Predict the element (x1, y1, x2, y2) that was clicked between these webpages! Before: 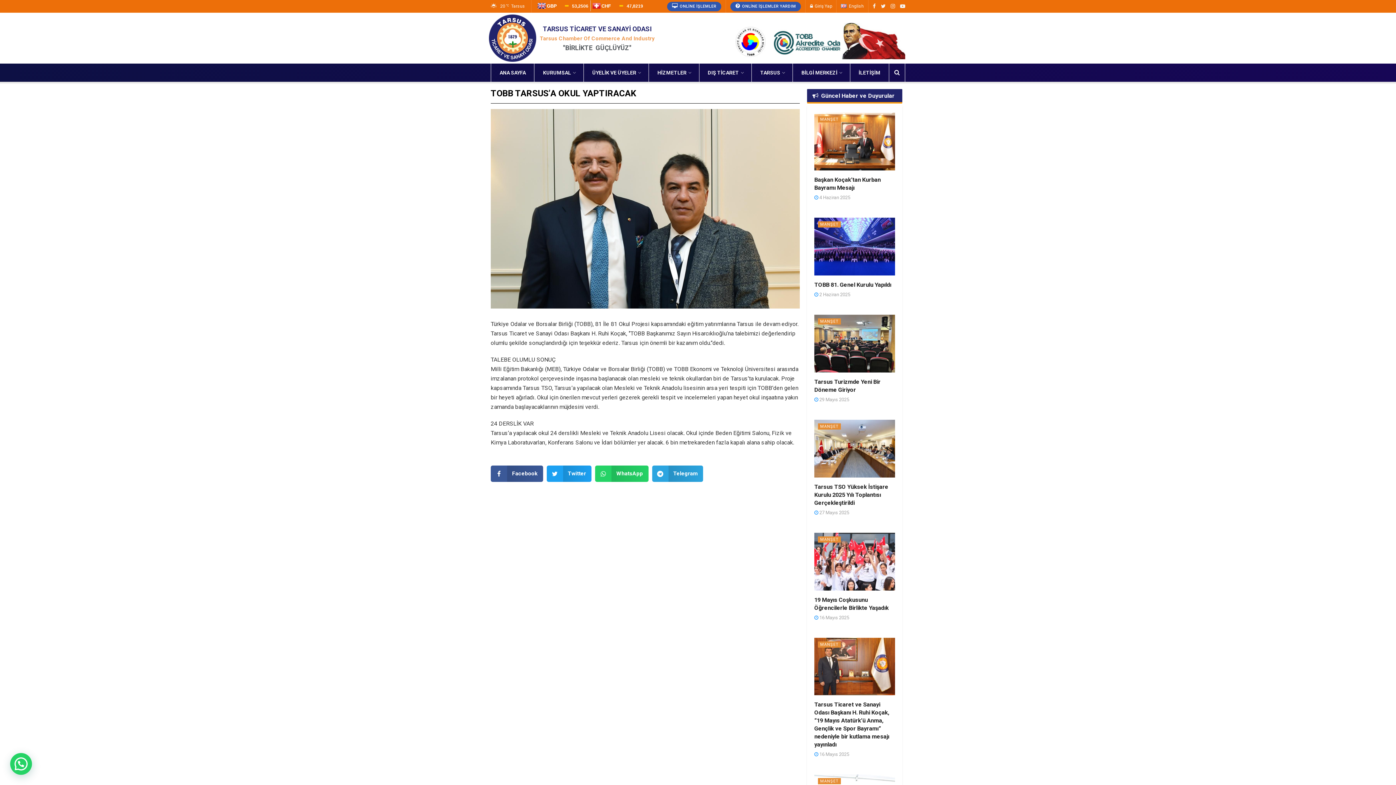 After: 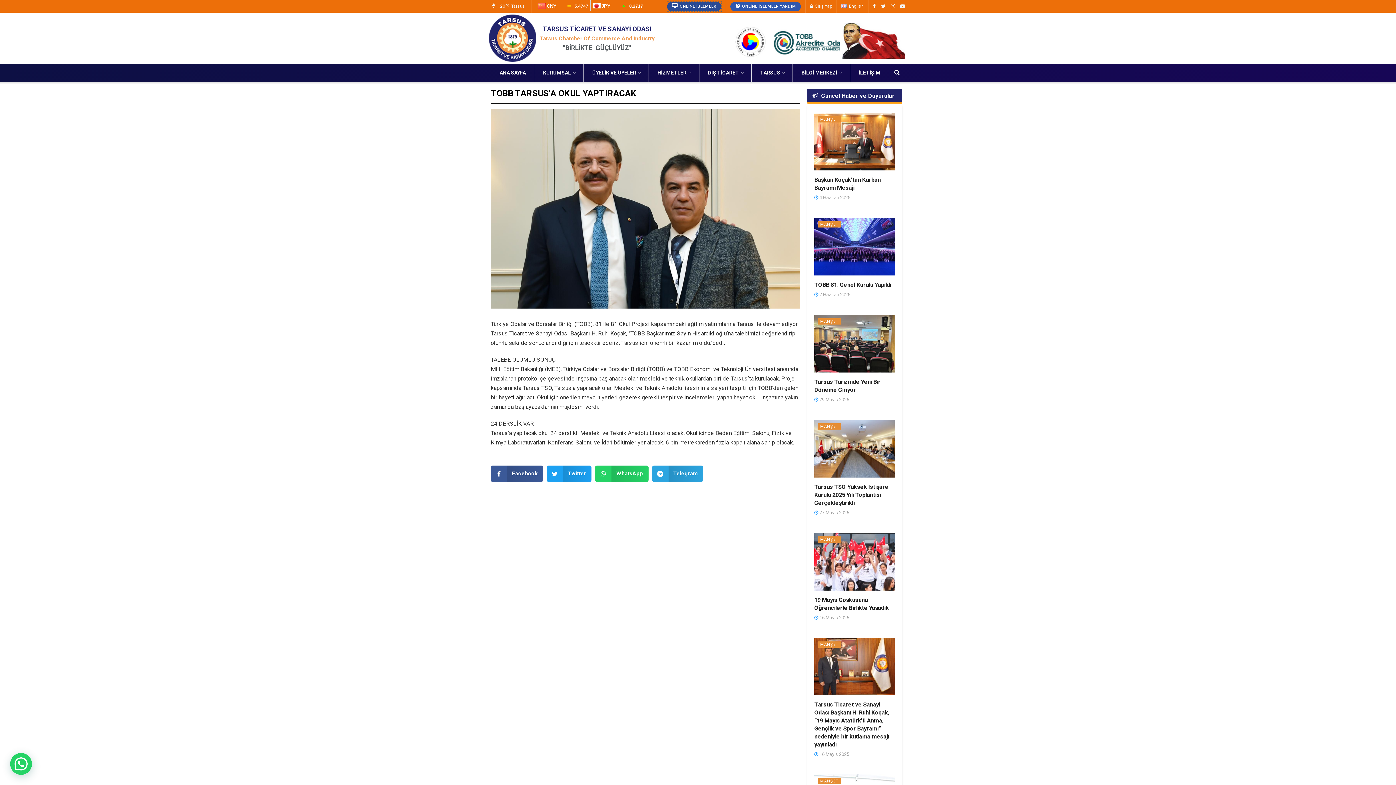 Action: label:  ONLİNE İŞLEMLER bbox: (667, 1, 721, 11)